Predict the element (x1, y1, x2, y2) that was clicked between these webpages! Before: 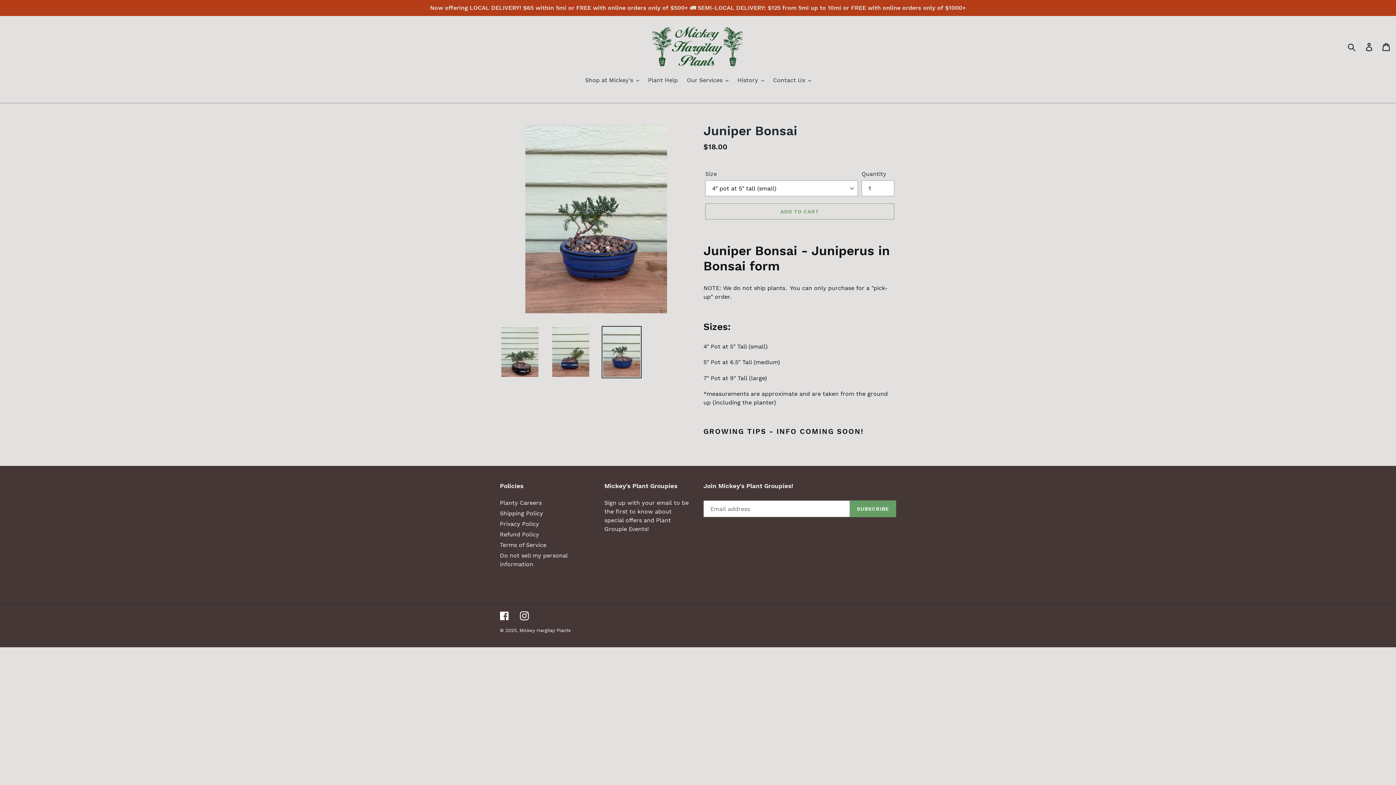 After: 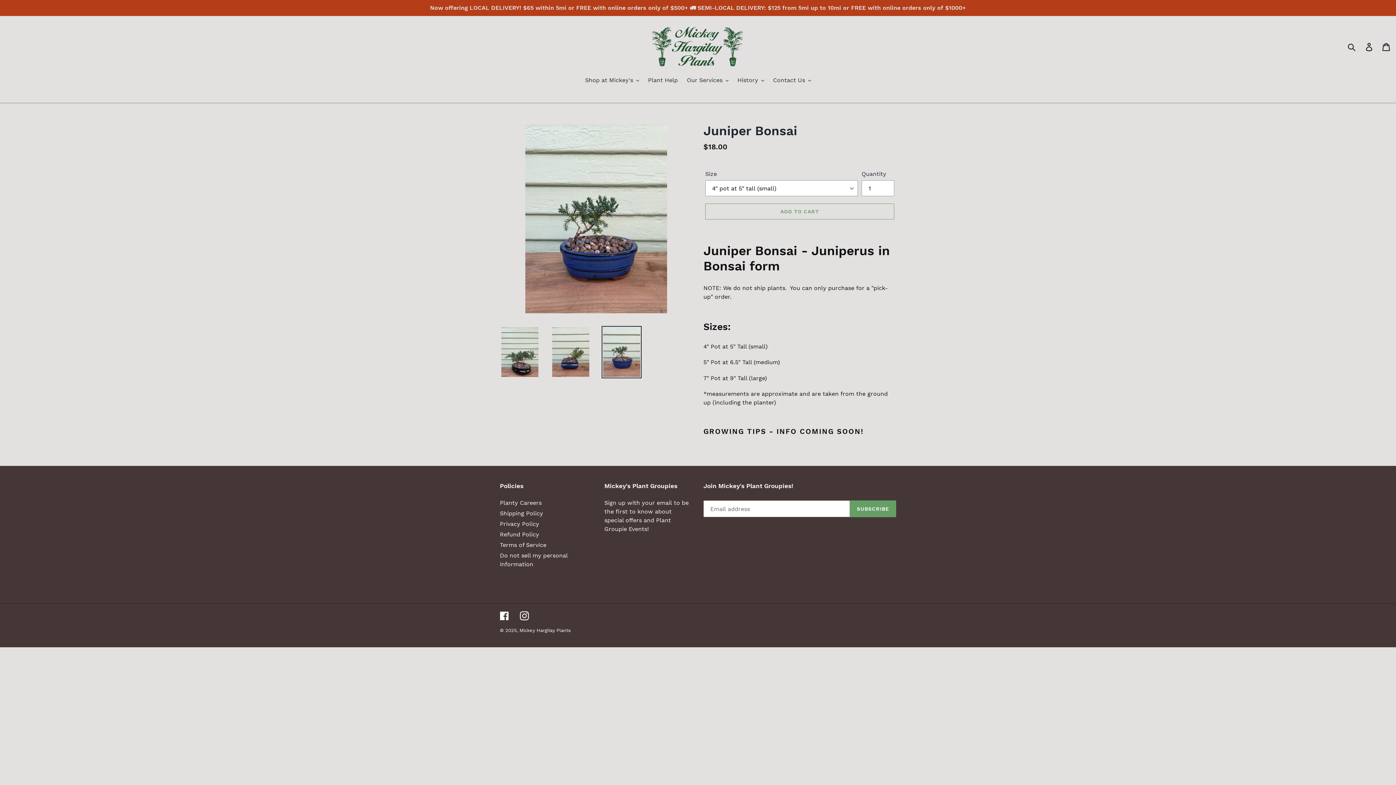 Action: bbox: (601, 326, 641, 378)